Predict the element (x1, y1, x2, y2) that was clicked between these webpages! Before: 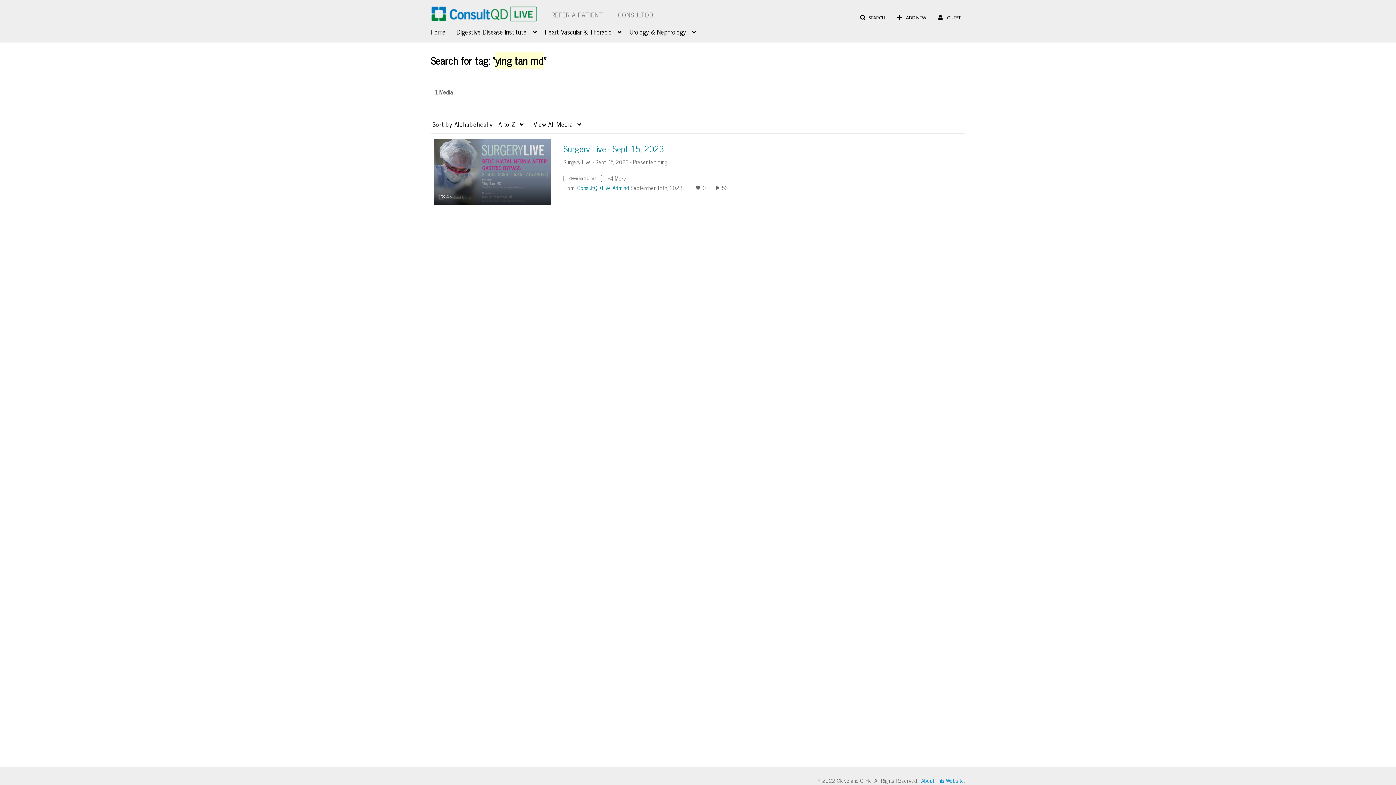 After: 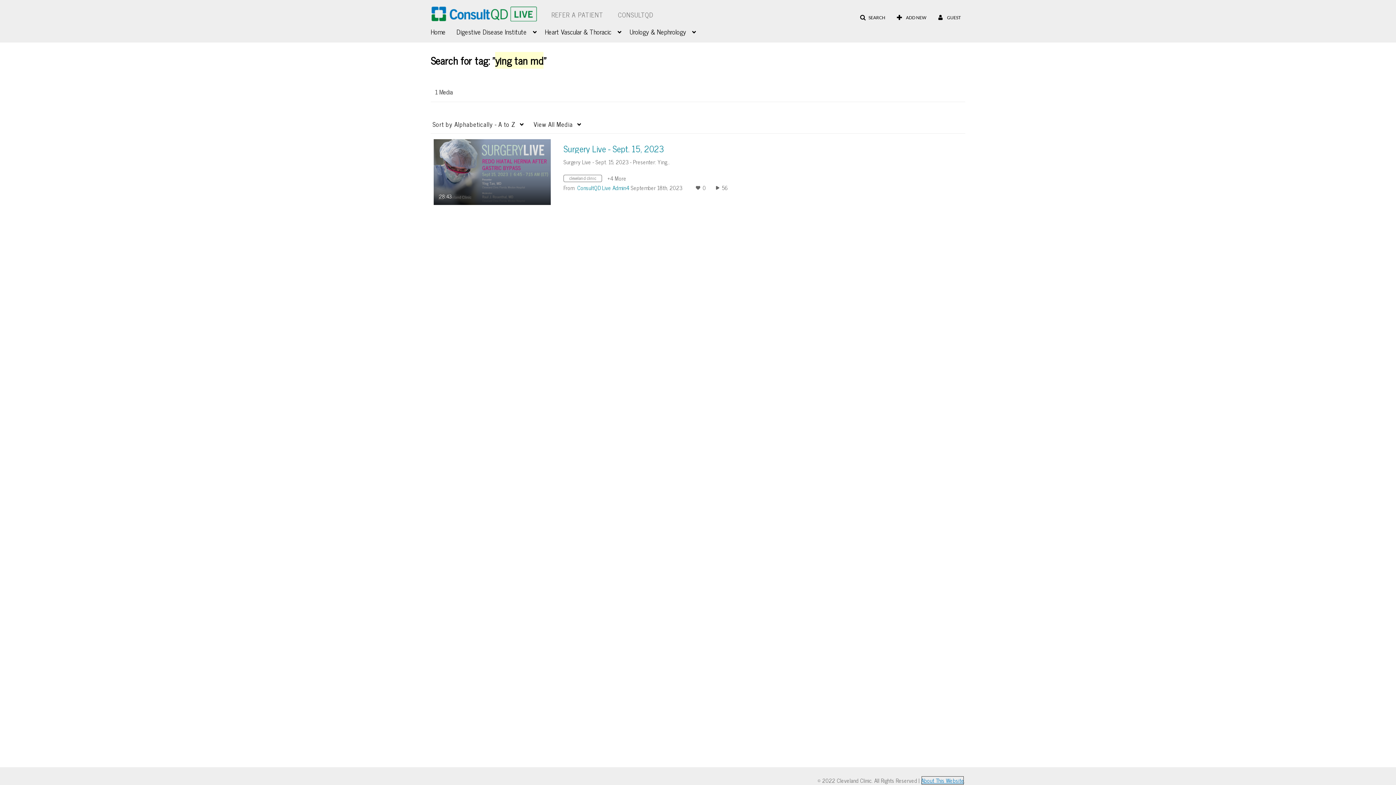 Action: label: About This Website bbox: (921, 776, 964, 785)